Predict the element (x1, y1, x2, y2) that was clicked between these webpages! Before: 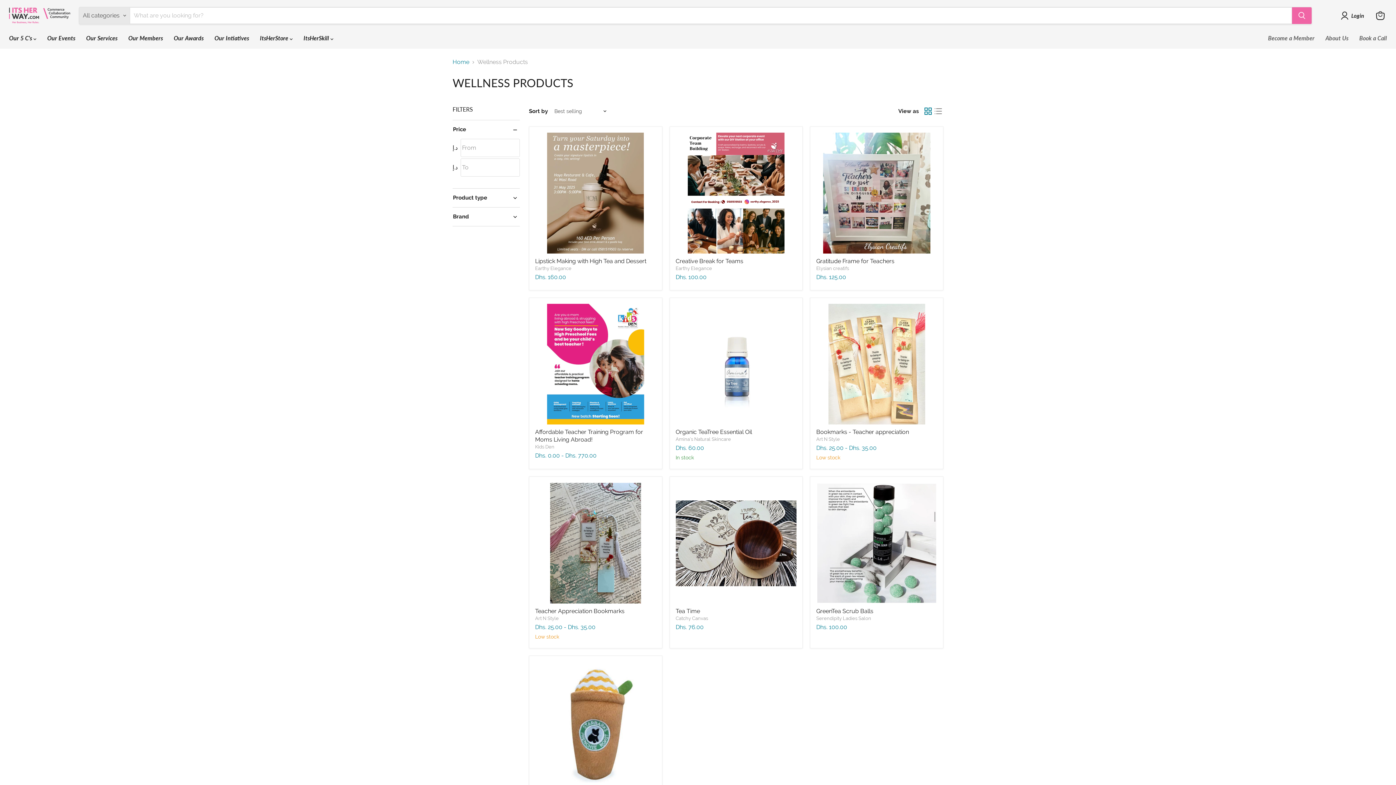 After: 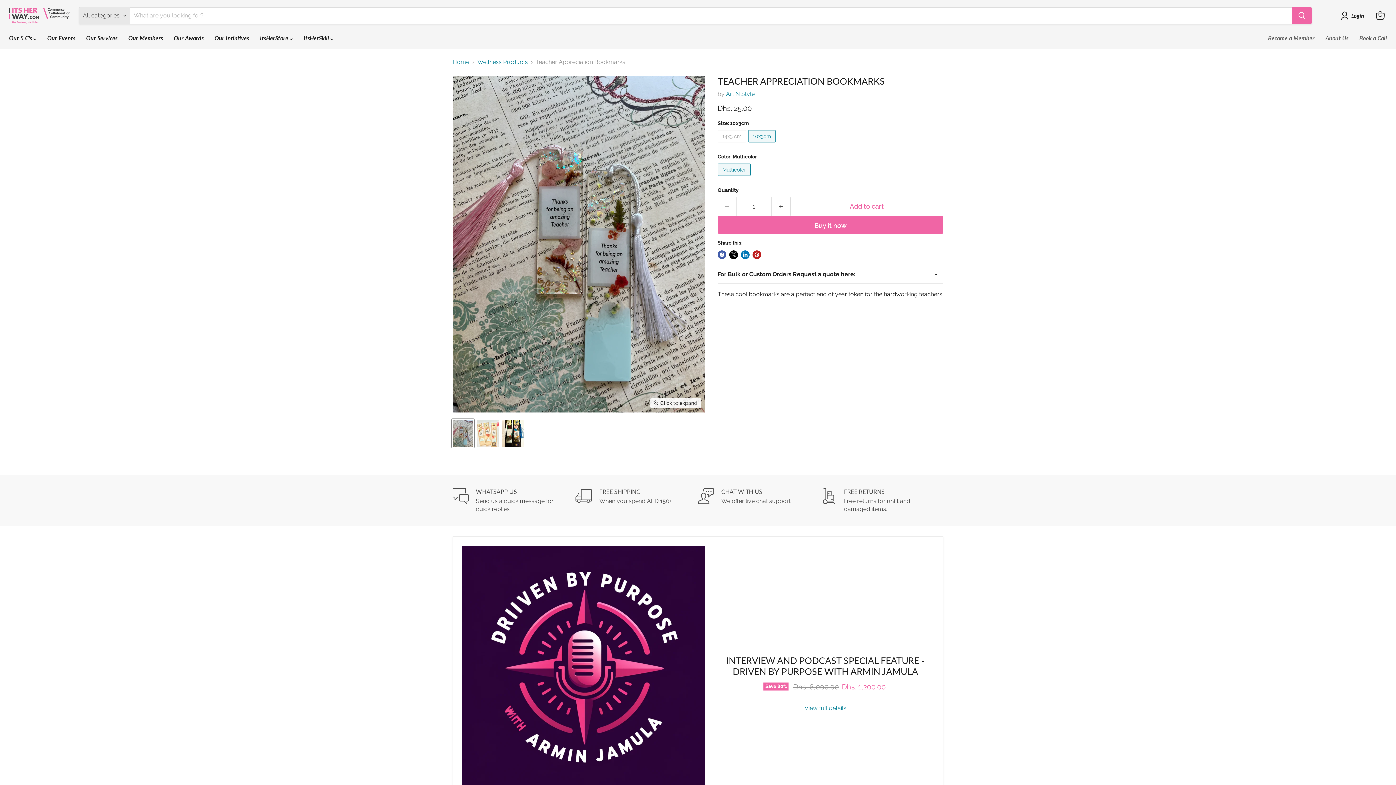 Action: bbox: (535, 483, 656, 603) label: Teacher Appreciation Bookmarks